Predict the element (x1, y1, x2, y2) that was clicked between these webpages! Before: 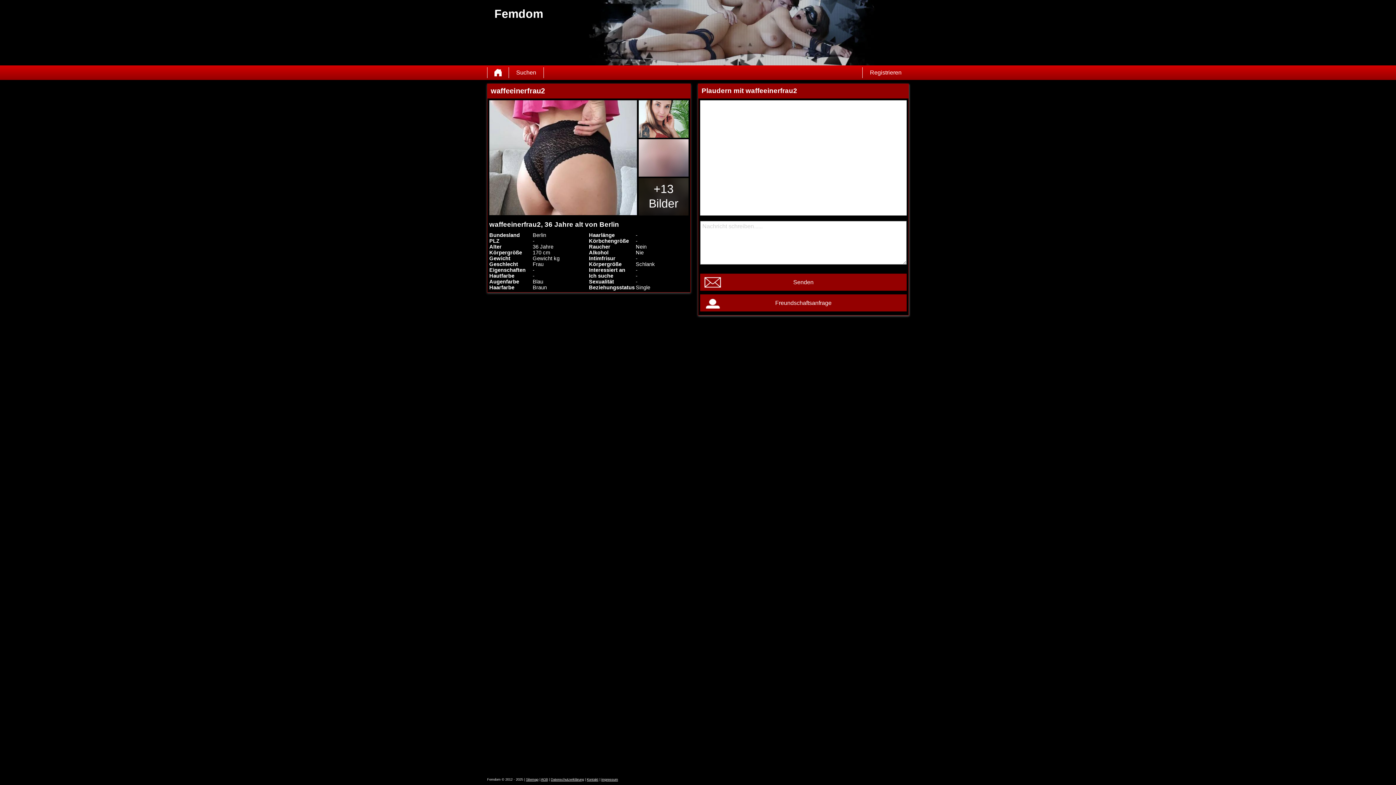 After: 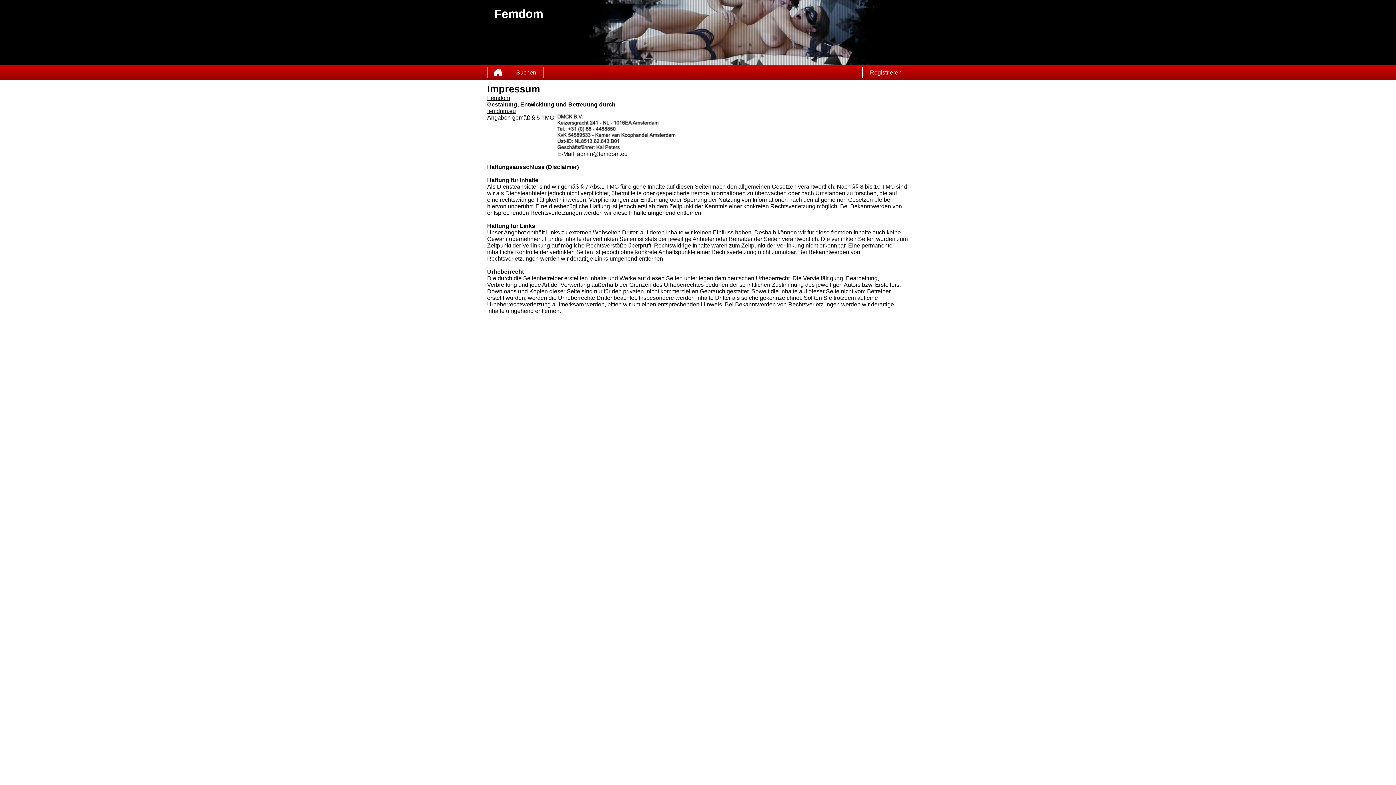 Action: label: impressum bbox: (601, 778, 618, 781)